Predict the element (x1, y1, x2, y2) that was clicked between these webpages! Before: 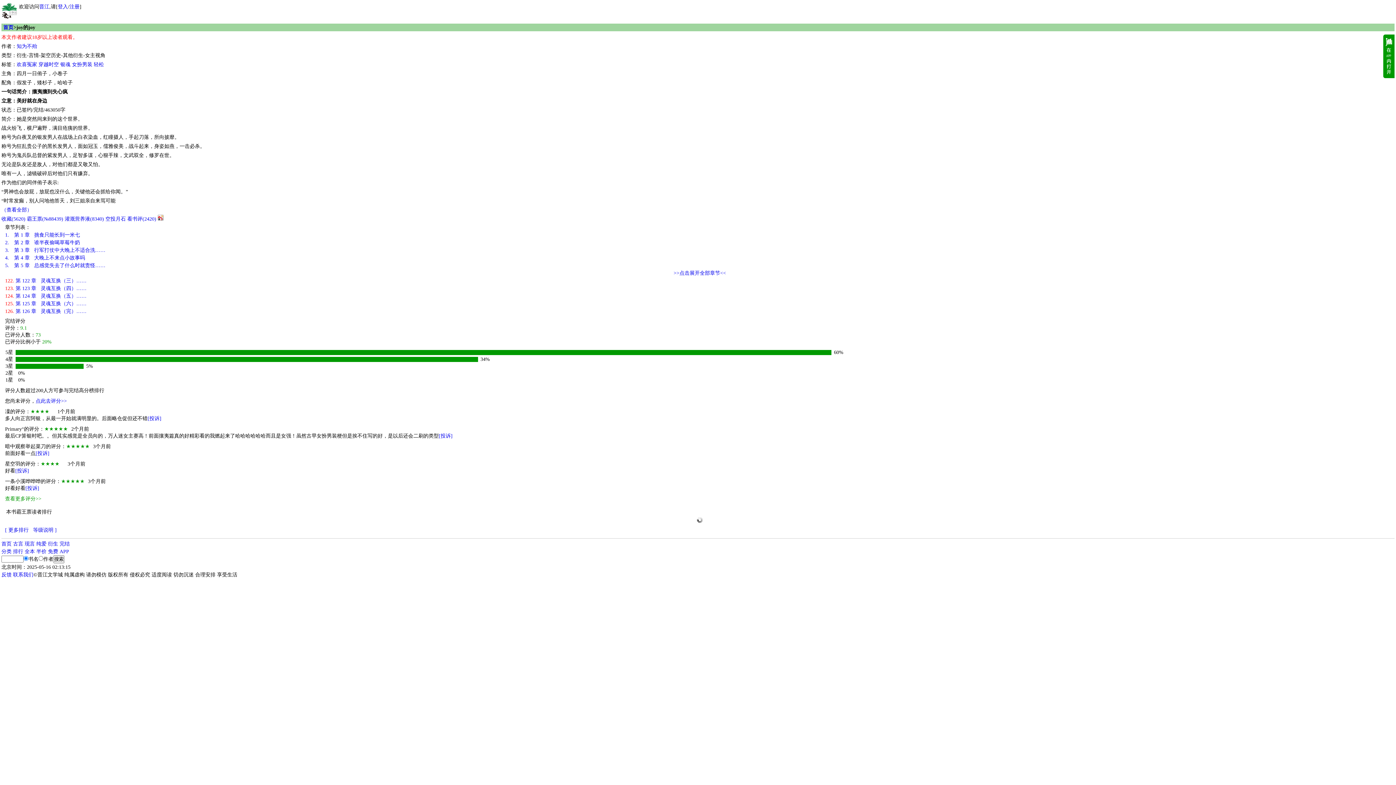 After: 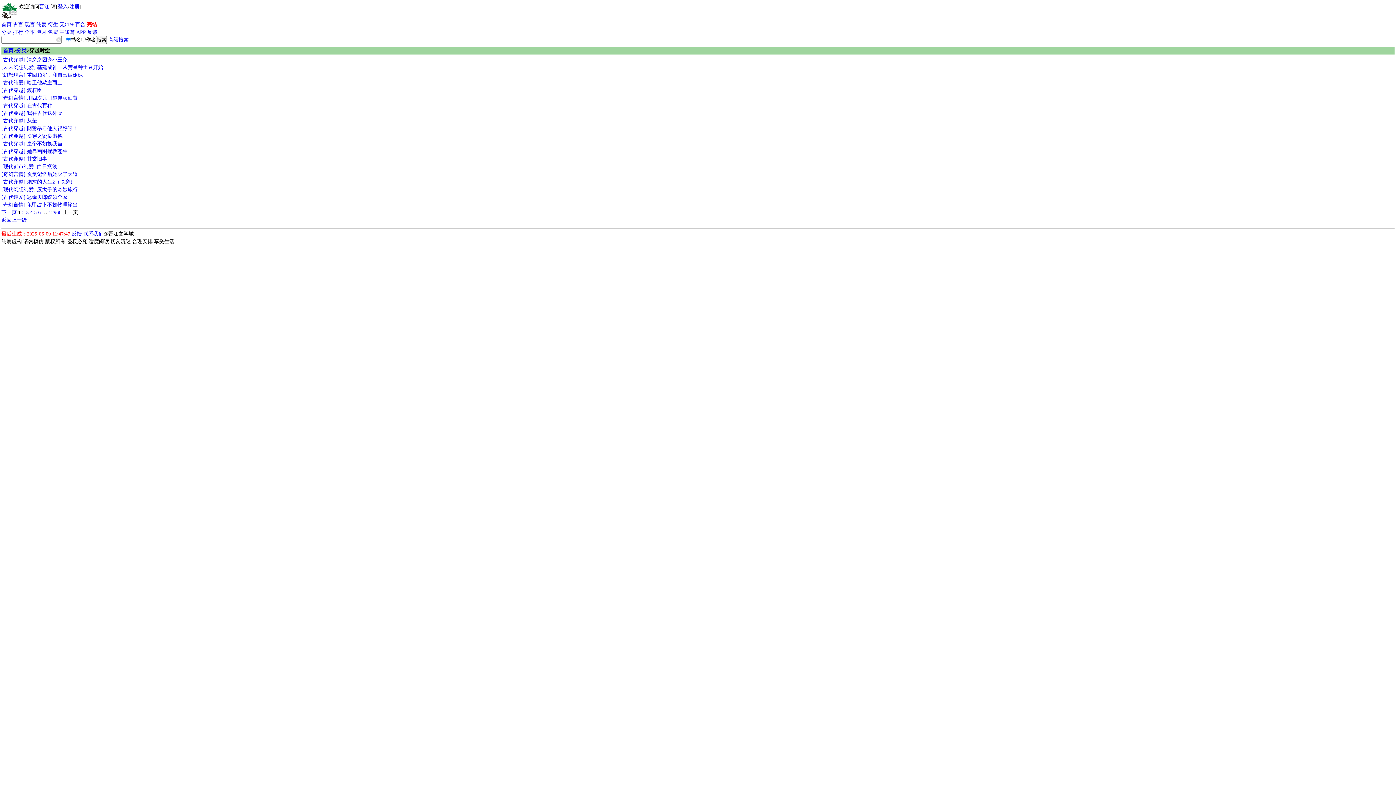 Action: bbox: (38, 61, 58, 67) label: 穿越时空